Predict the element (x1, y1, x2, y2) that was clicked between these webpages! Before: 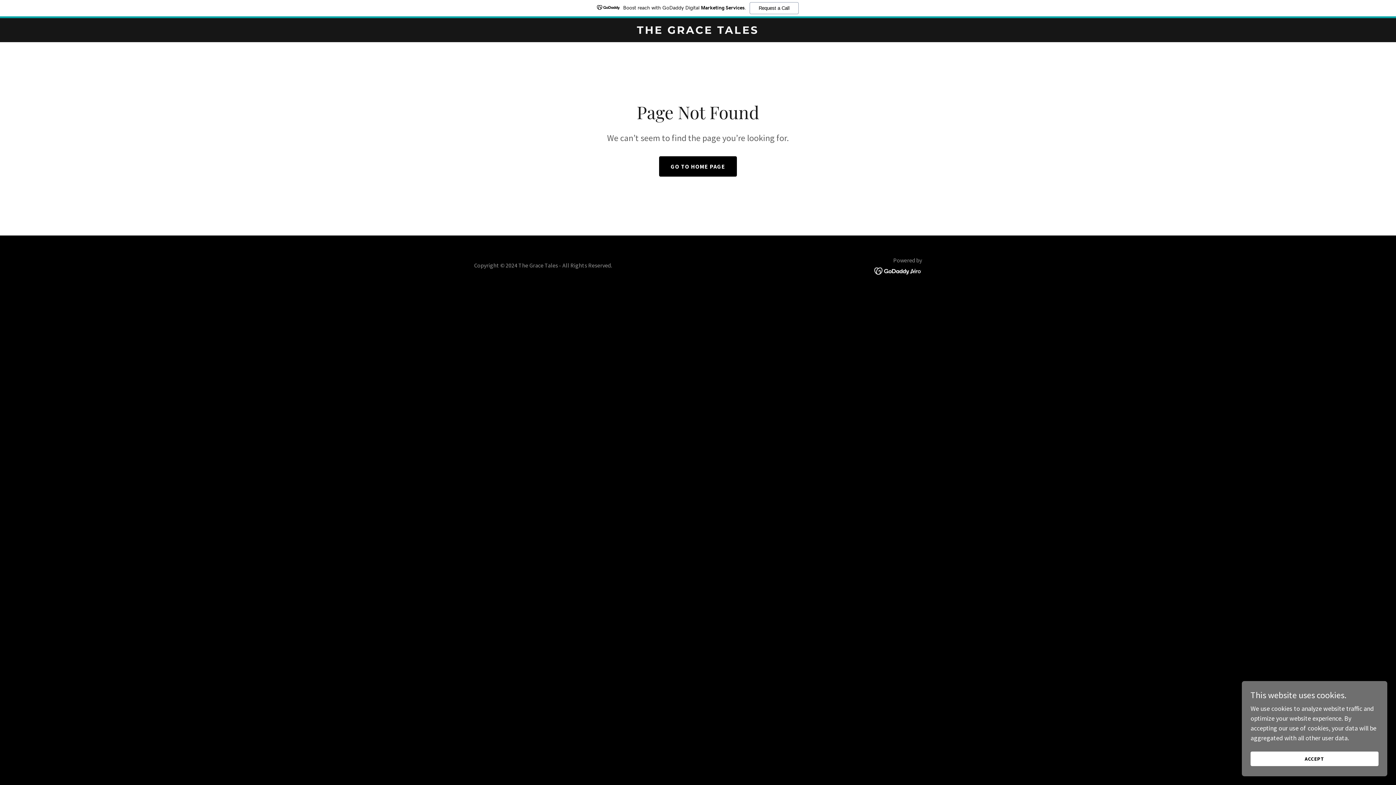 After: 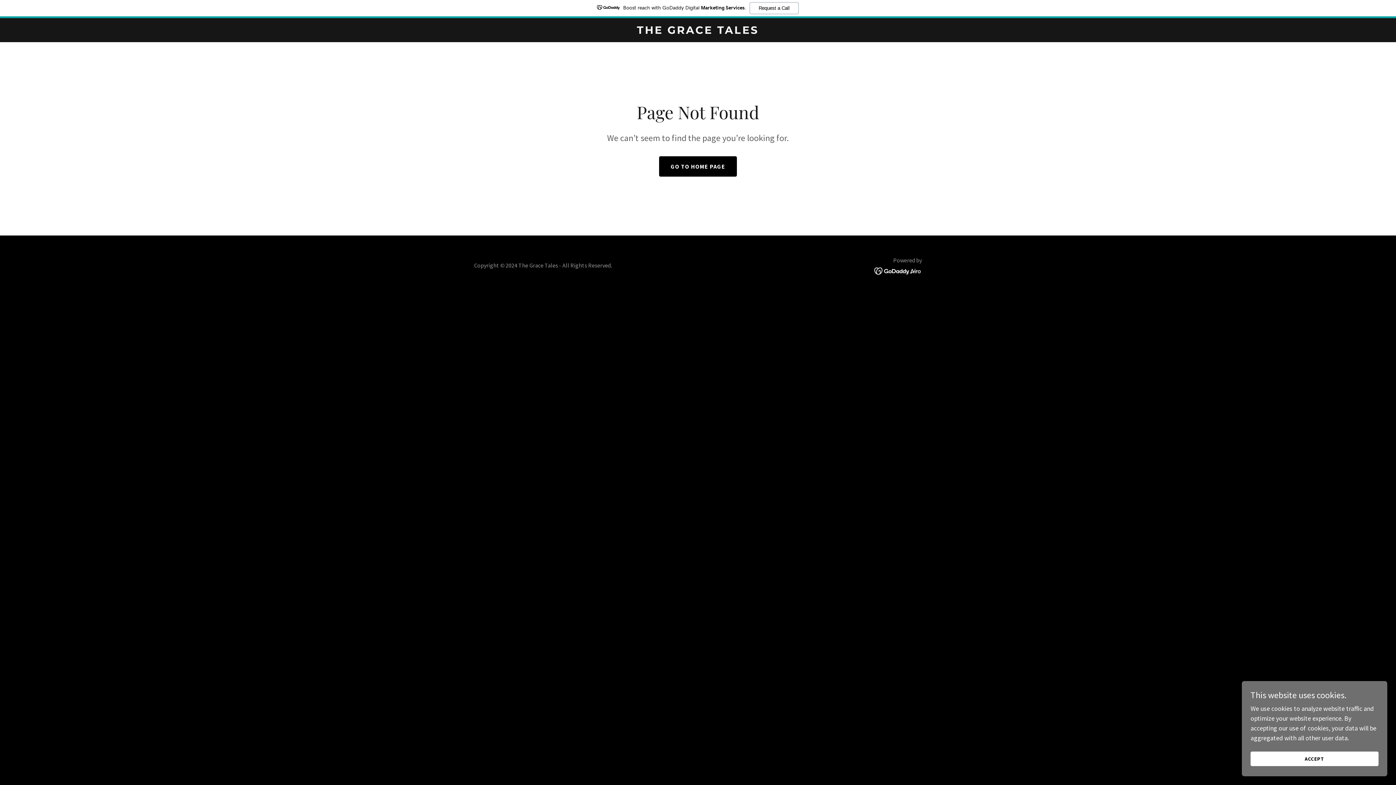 Action: bbox: (874, 266, 922, 274)